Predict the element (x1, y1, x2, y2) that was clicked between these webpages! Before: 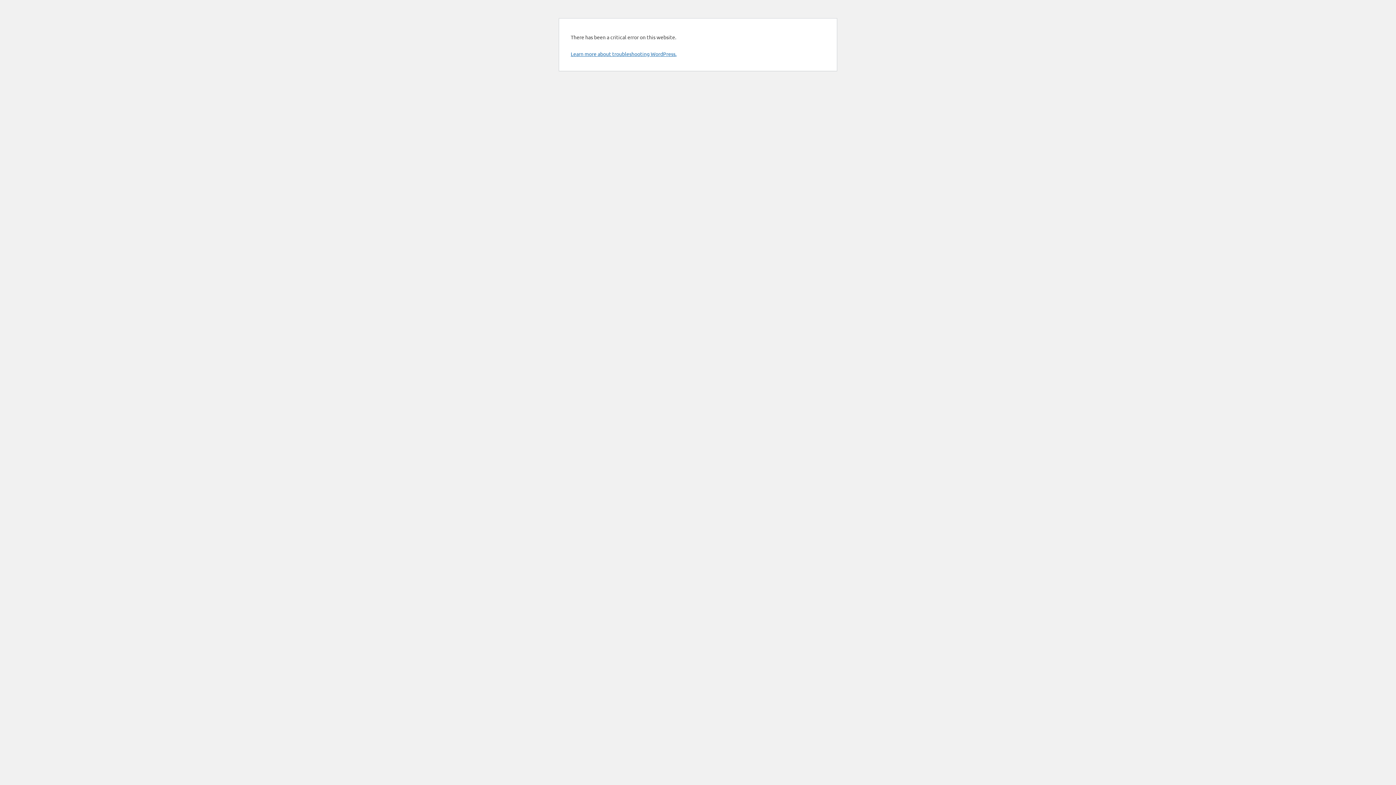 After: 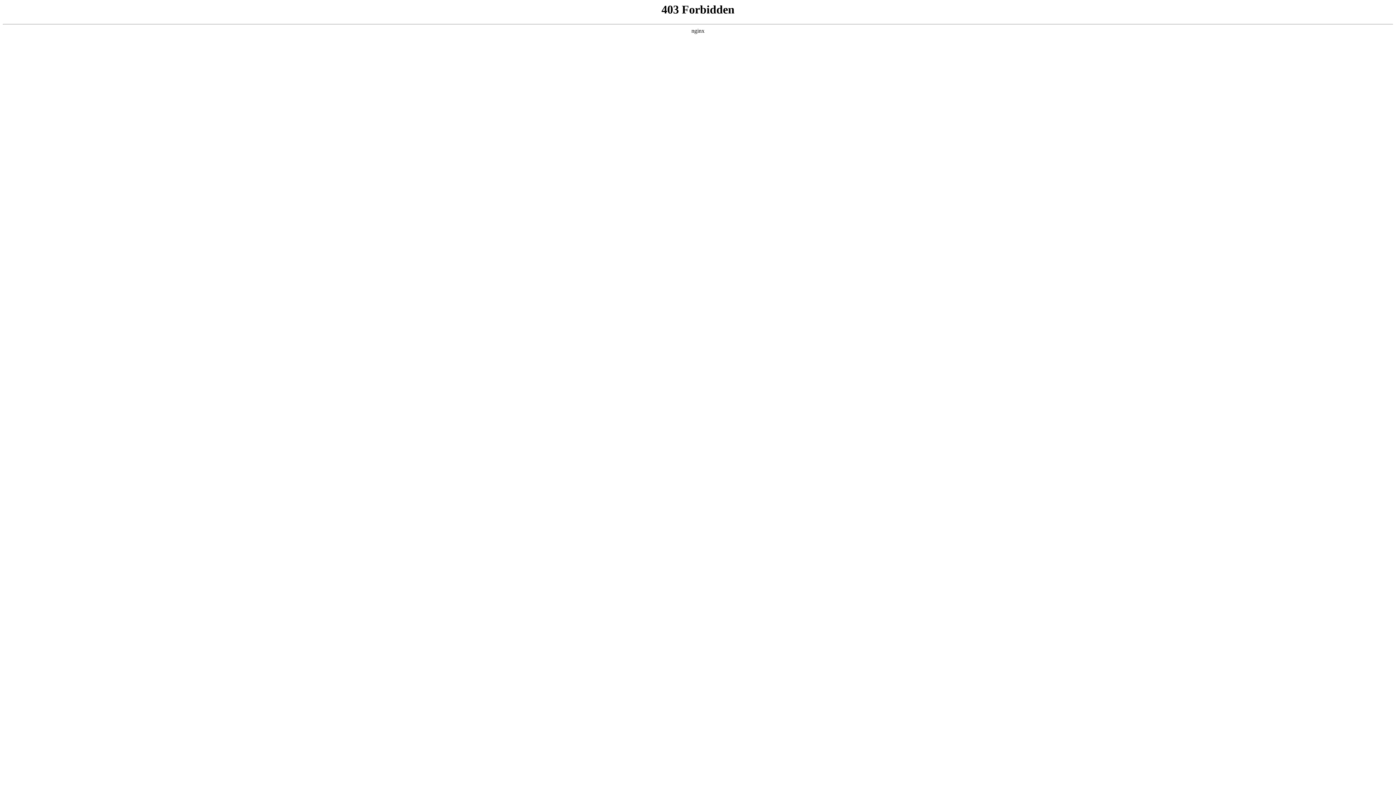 Action: label: Learn more about troubleshooting WordPress. bbox: (570, 50, 676, 57)